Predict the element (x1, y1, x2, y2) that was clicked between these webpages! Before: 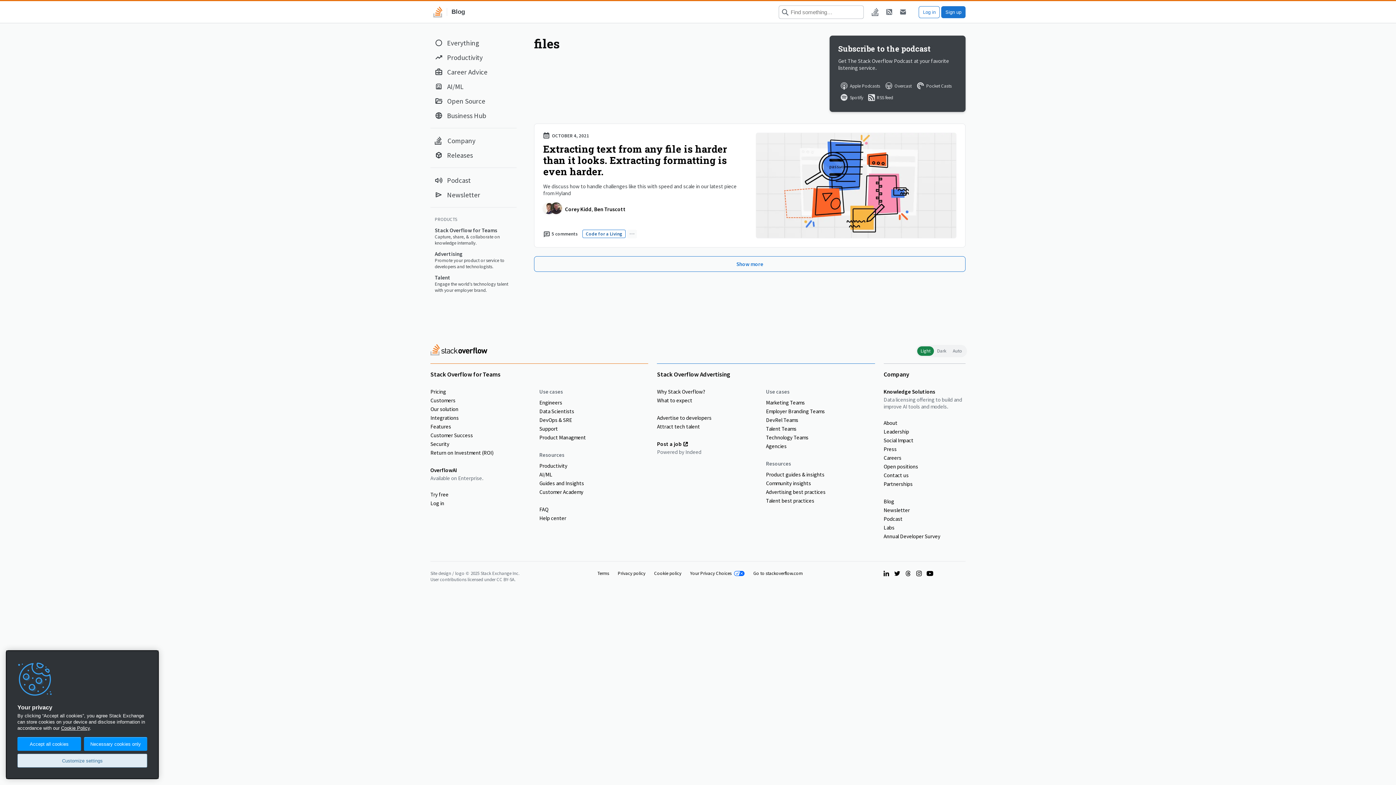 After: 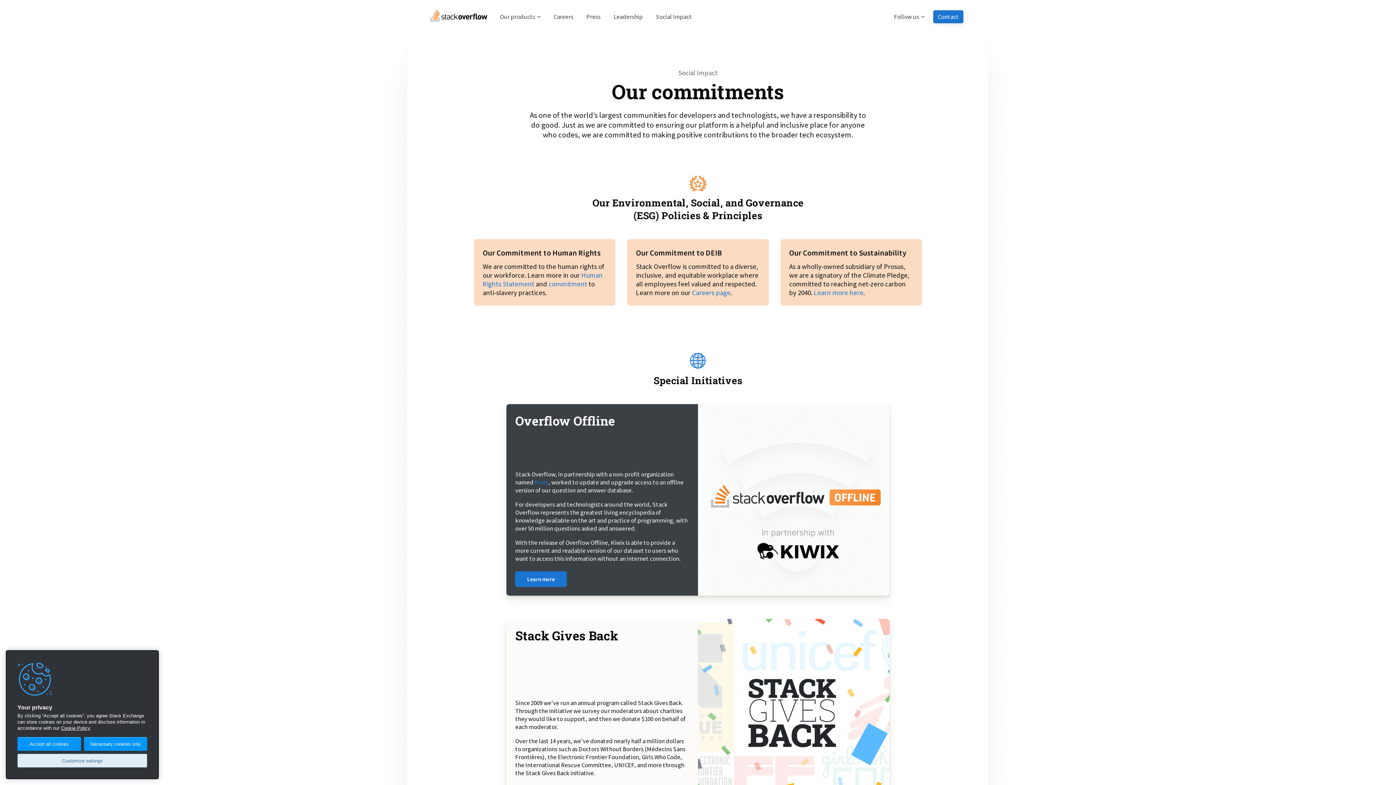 Action: bbox: (883, 436, 965, 445) label: Social Impact